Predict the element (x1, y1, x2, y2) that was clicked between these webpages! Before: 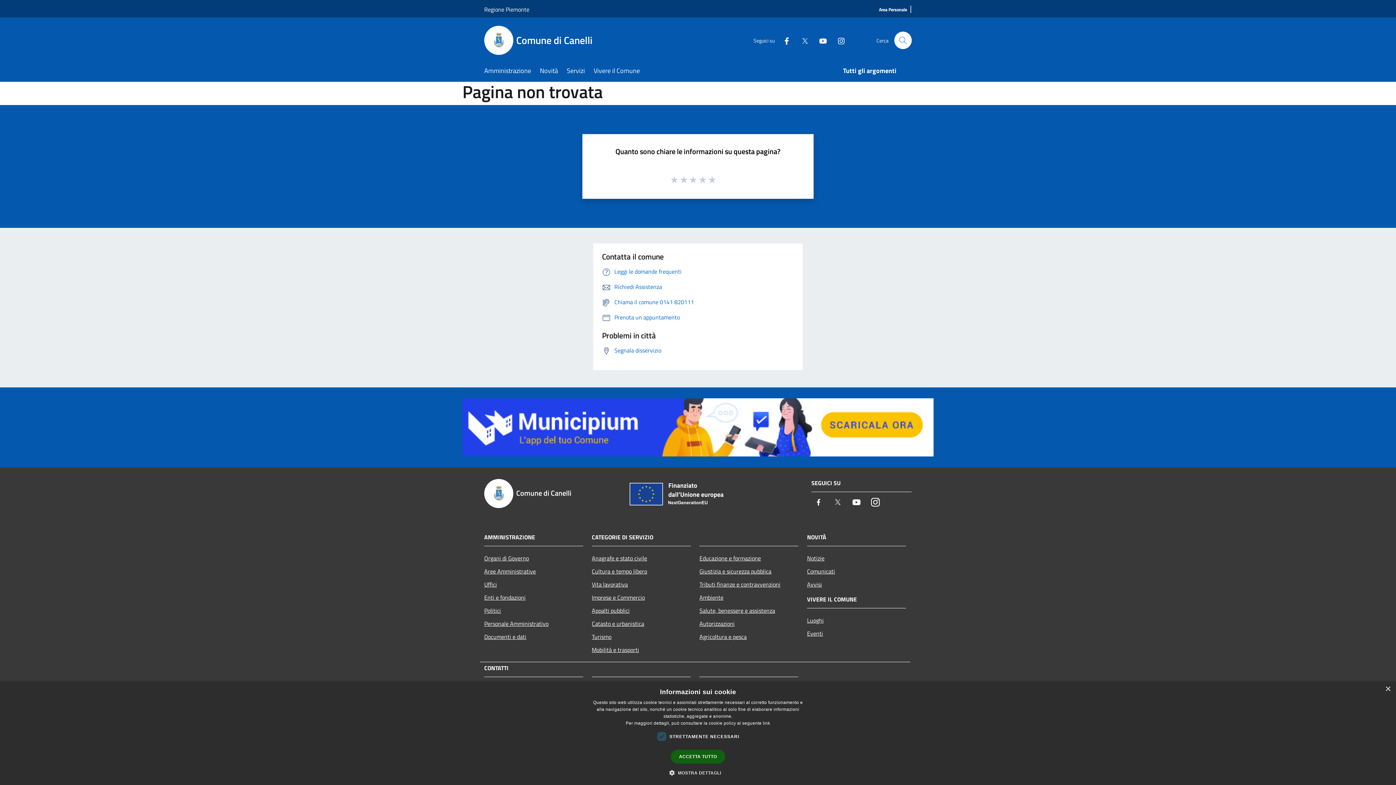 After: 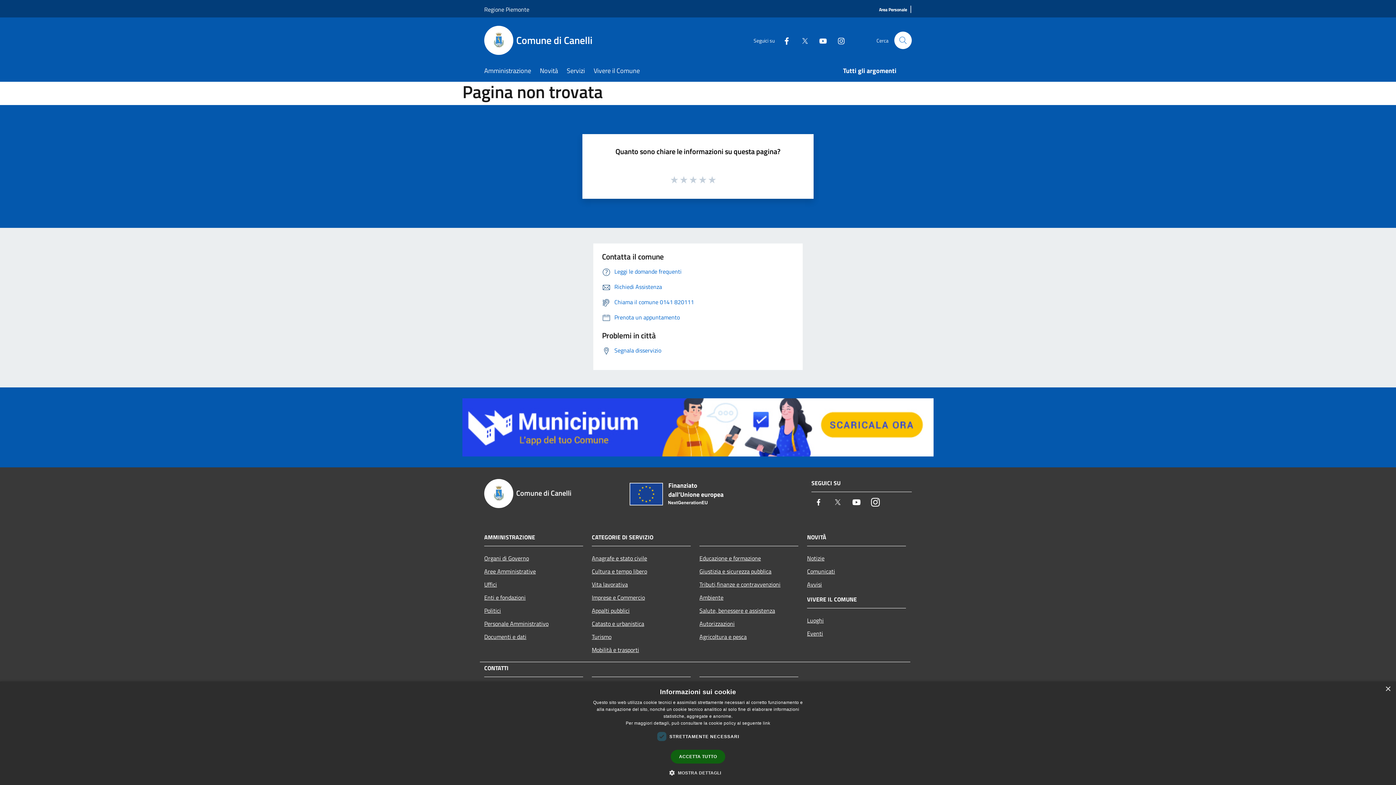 Action: label: Youtube bbox: (849, 495, 864, 511)